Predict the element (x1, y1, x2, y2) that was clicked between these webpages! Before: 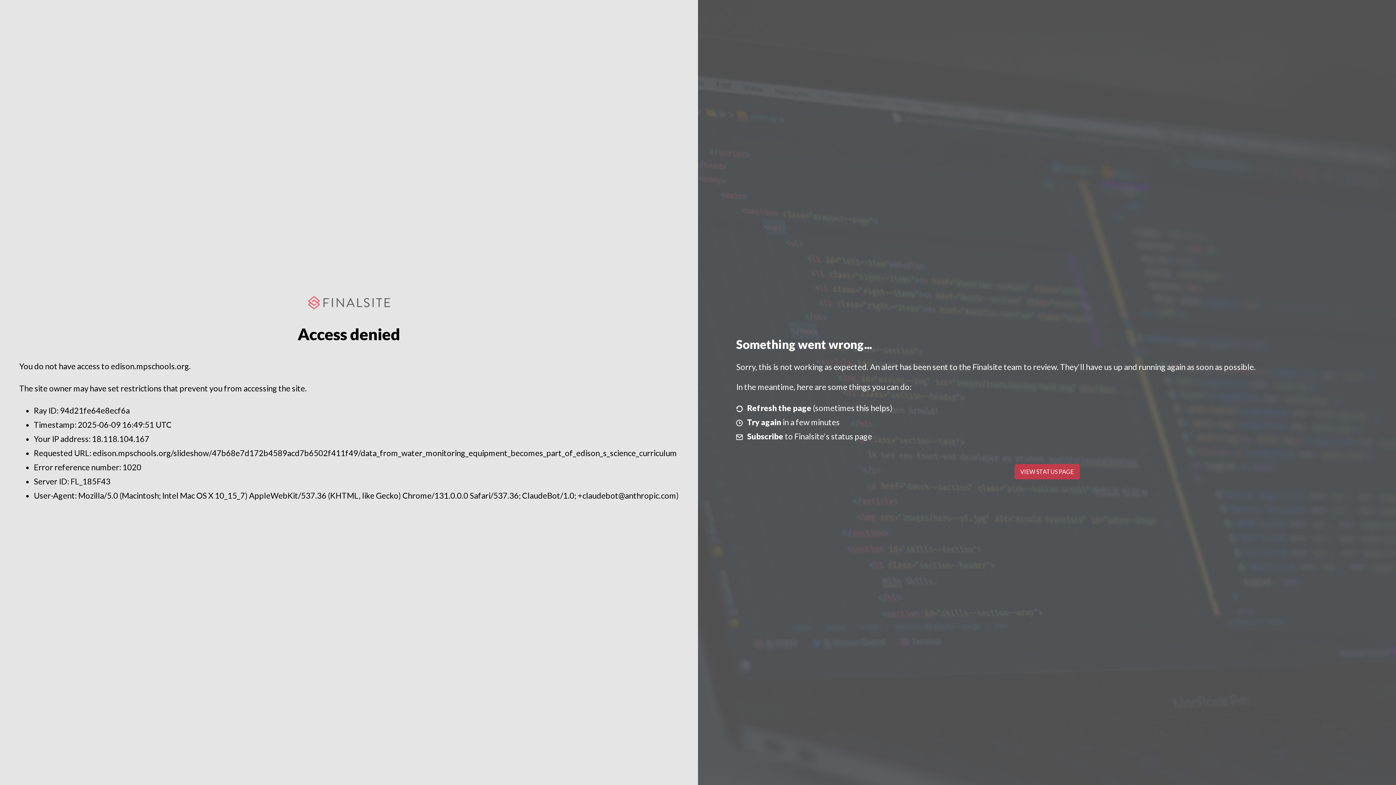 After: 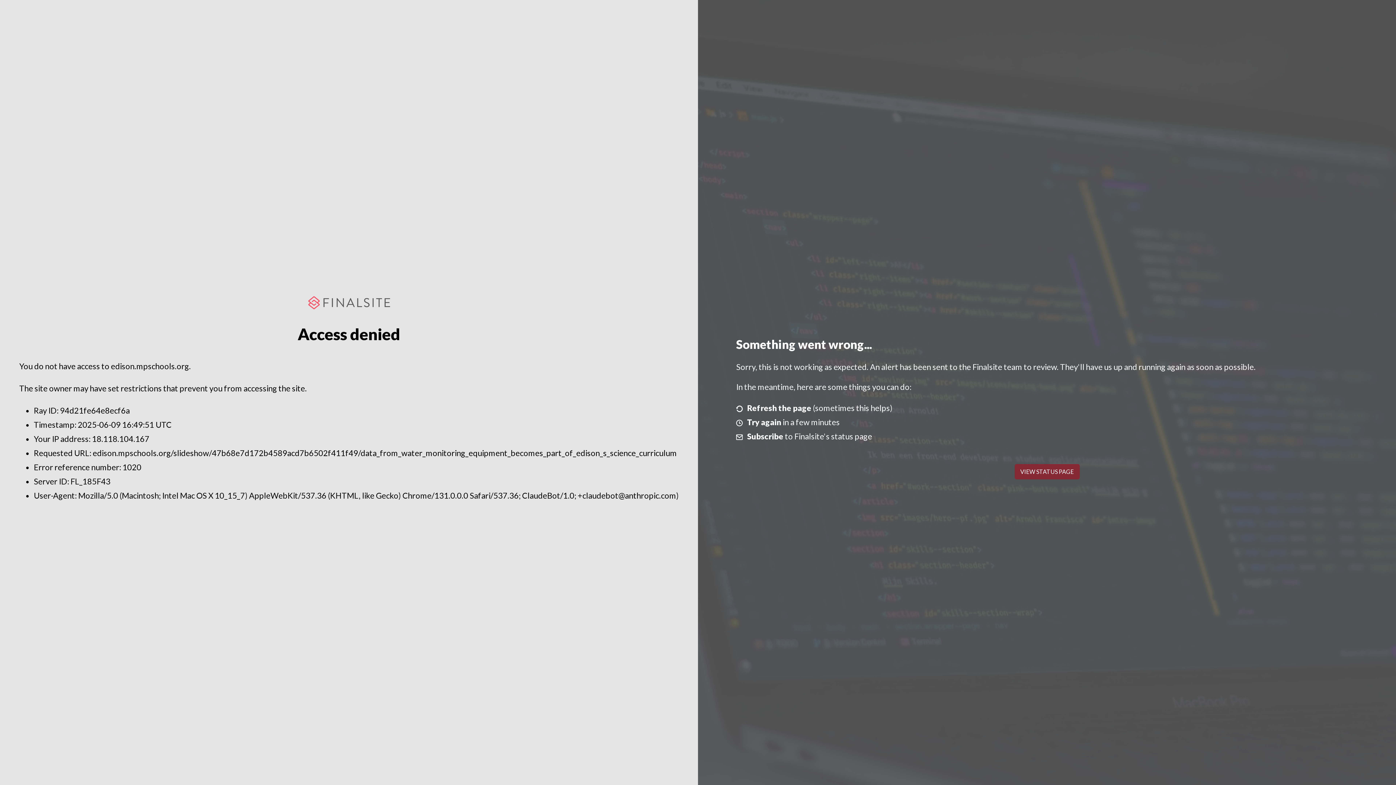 Action: label: VIEW STATUS PAGE bbox: (1014, 464, 1079, 479)